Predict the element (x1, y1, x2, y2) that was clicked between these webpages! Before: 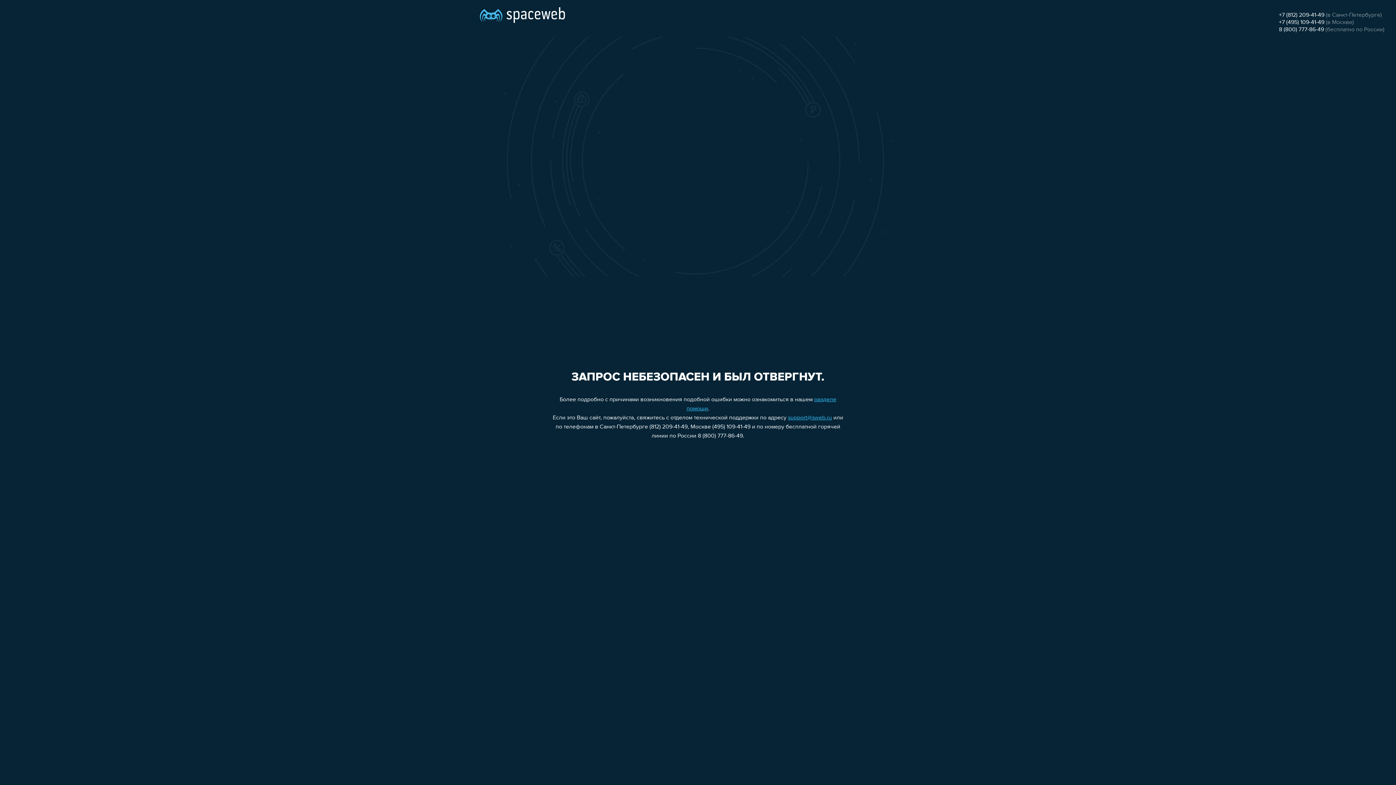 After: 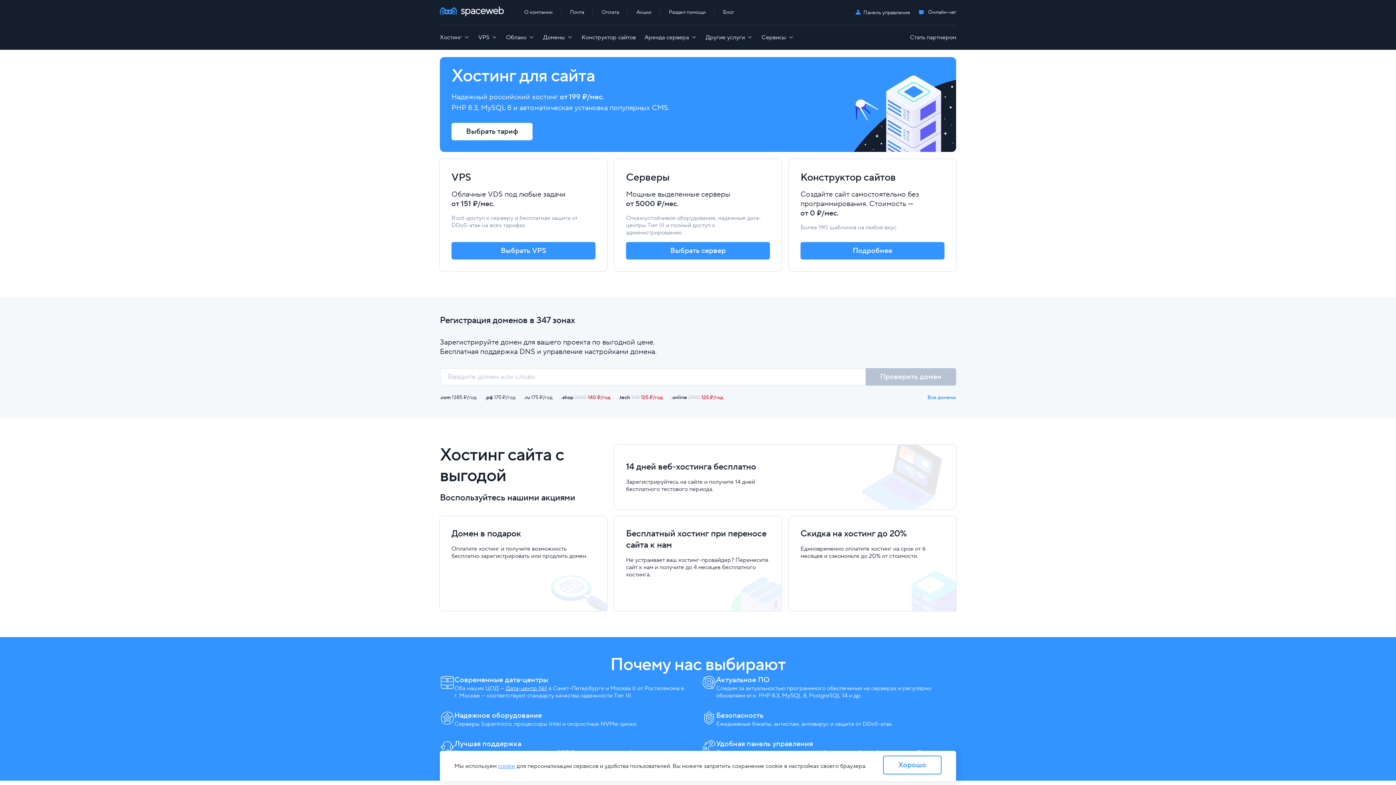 Action: bbox: (480, 0, 565, 25)